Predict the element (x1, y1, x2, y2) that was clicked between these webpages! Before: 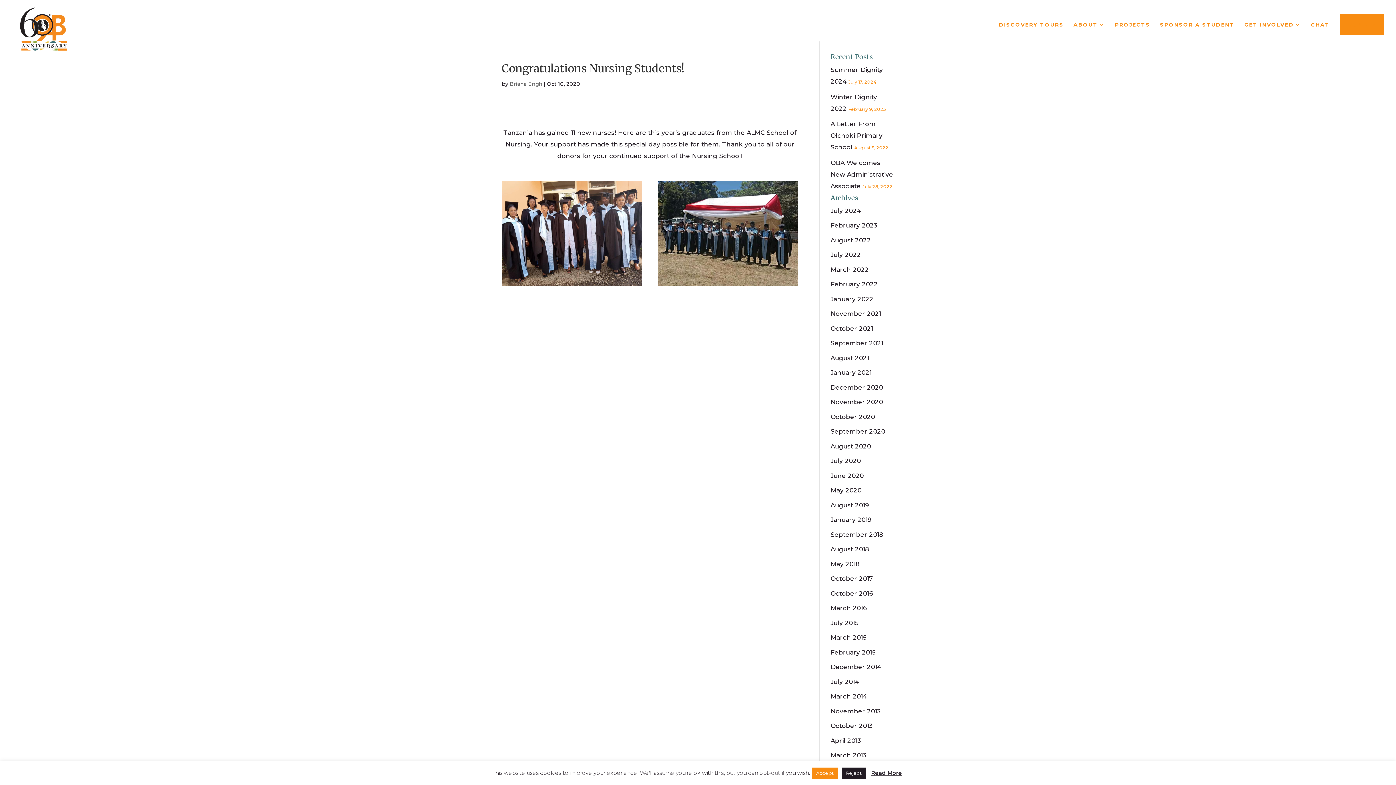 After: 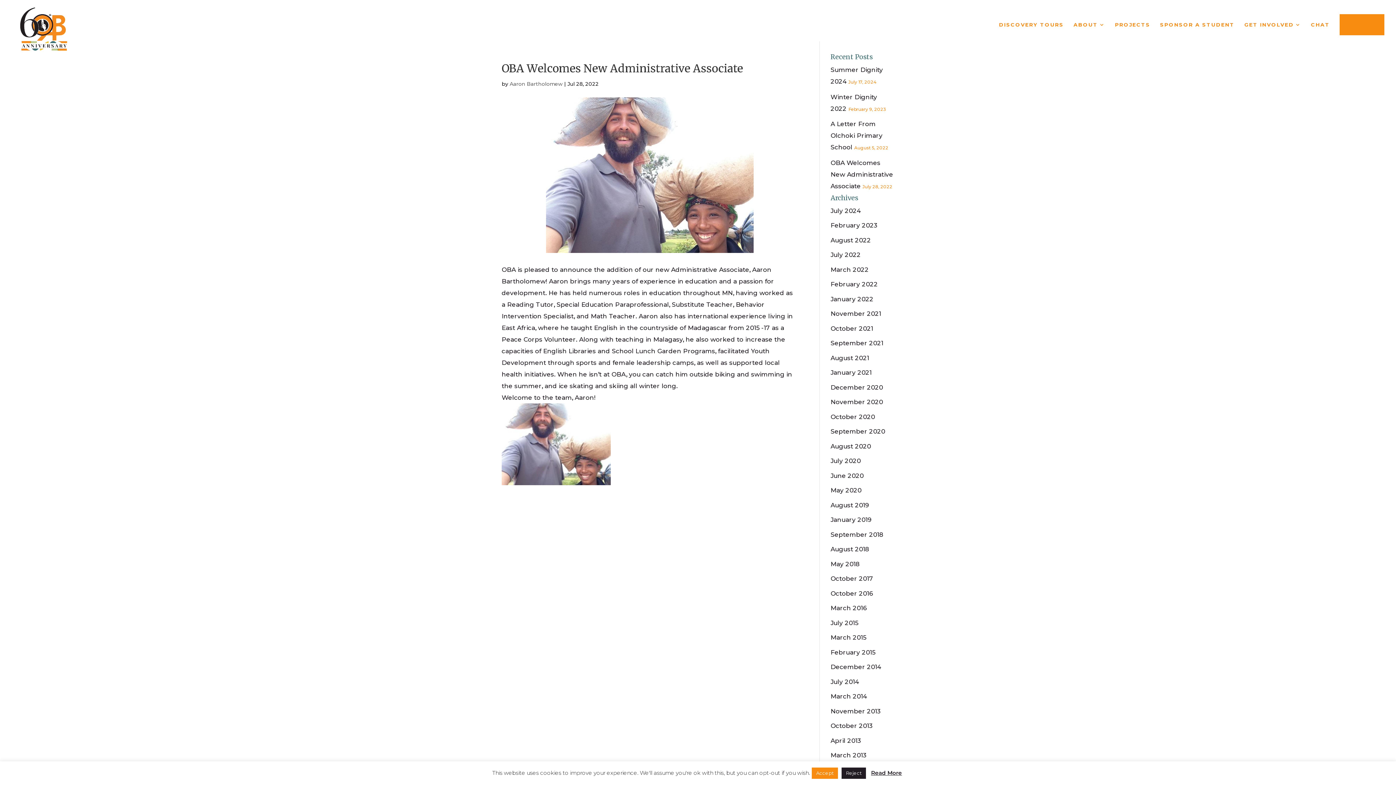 Action: bbox: (830, 159, 893, 189) label: OBA Welcomes New Administrative Associate